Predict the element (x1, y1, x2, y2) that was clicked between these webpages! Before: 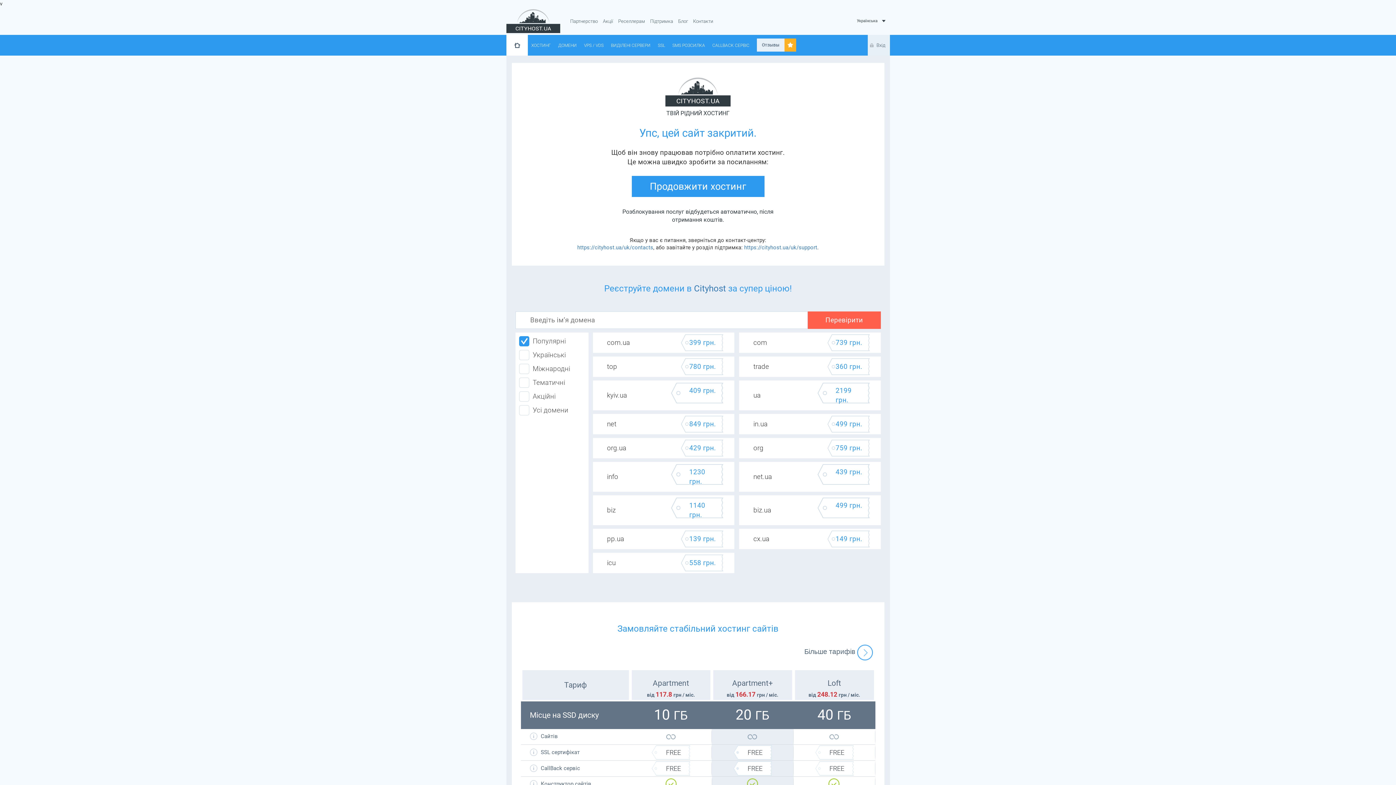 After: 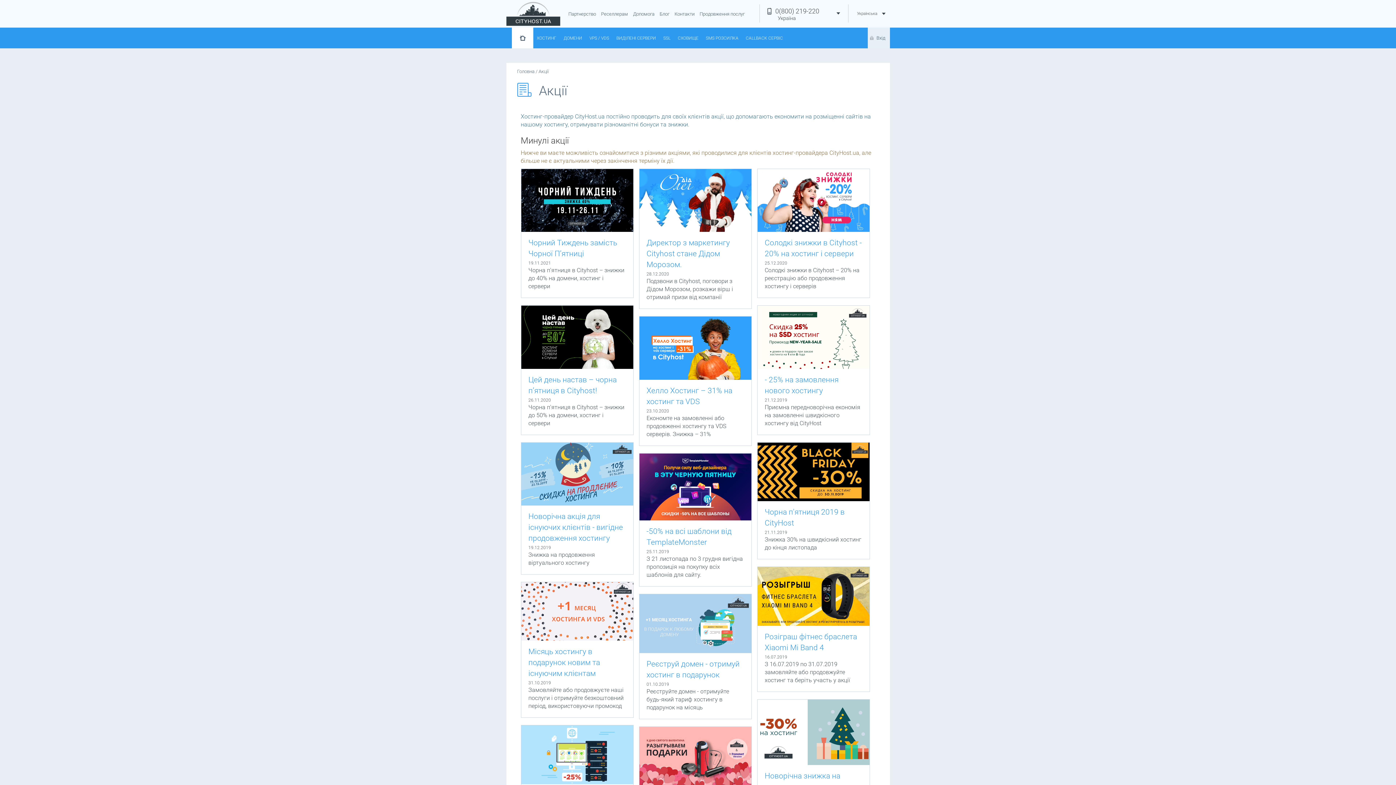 Action: bbox: (600, 12, 615, 30) label: Акції